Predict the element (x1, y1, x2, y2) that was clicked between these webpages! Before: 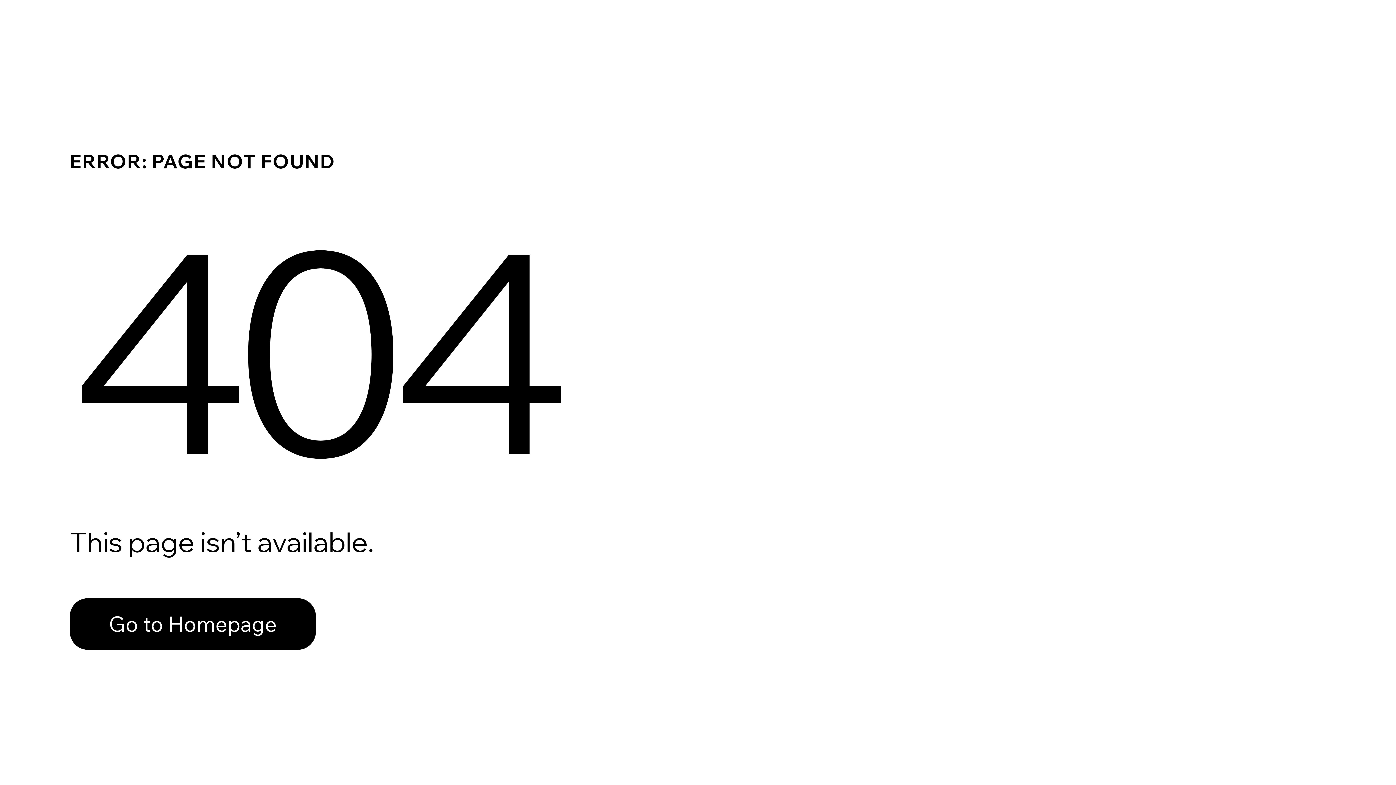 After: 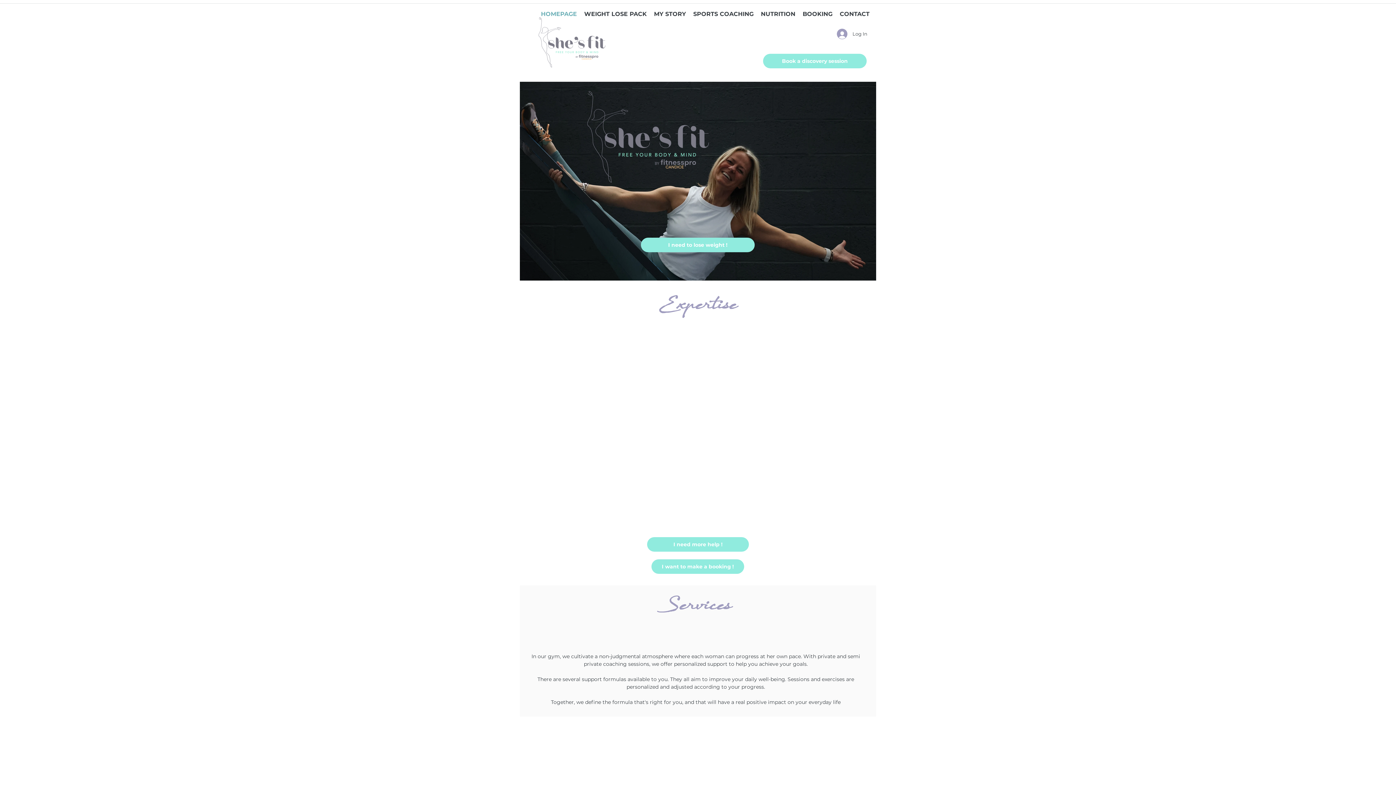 Action: label: Go to Homepage bbox: (69, 582, 768, 659)